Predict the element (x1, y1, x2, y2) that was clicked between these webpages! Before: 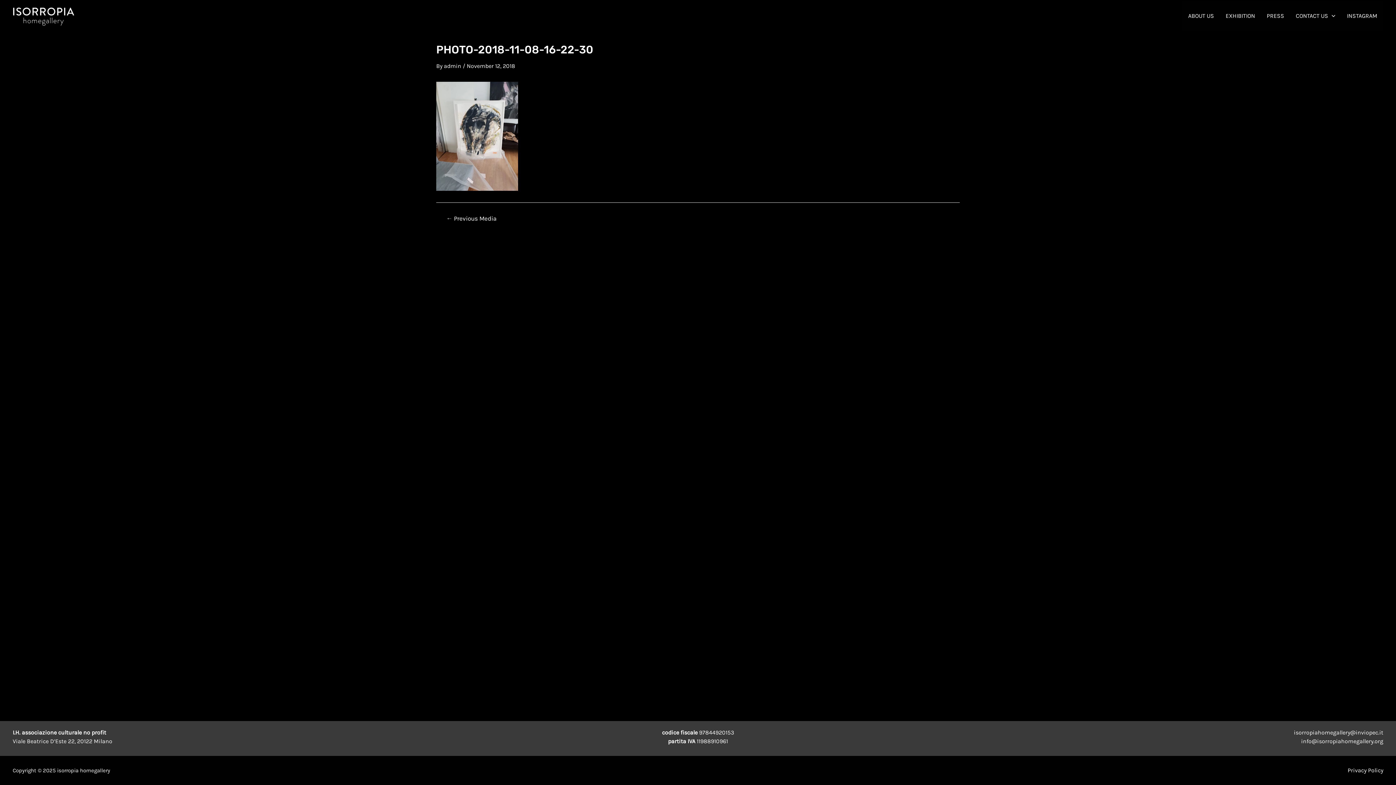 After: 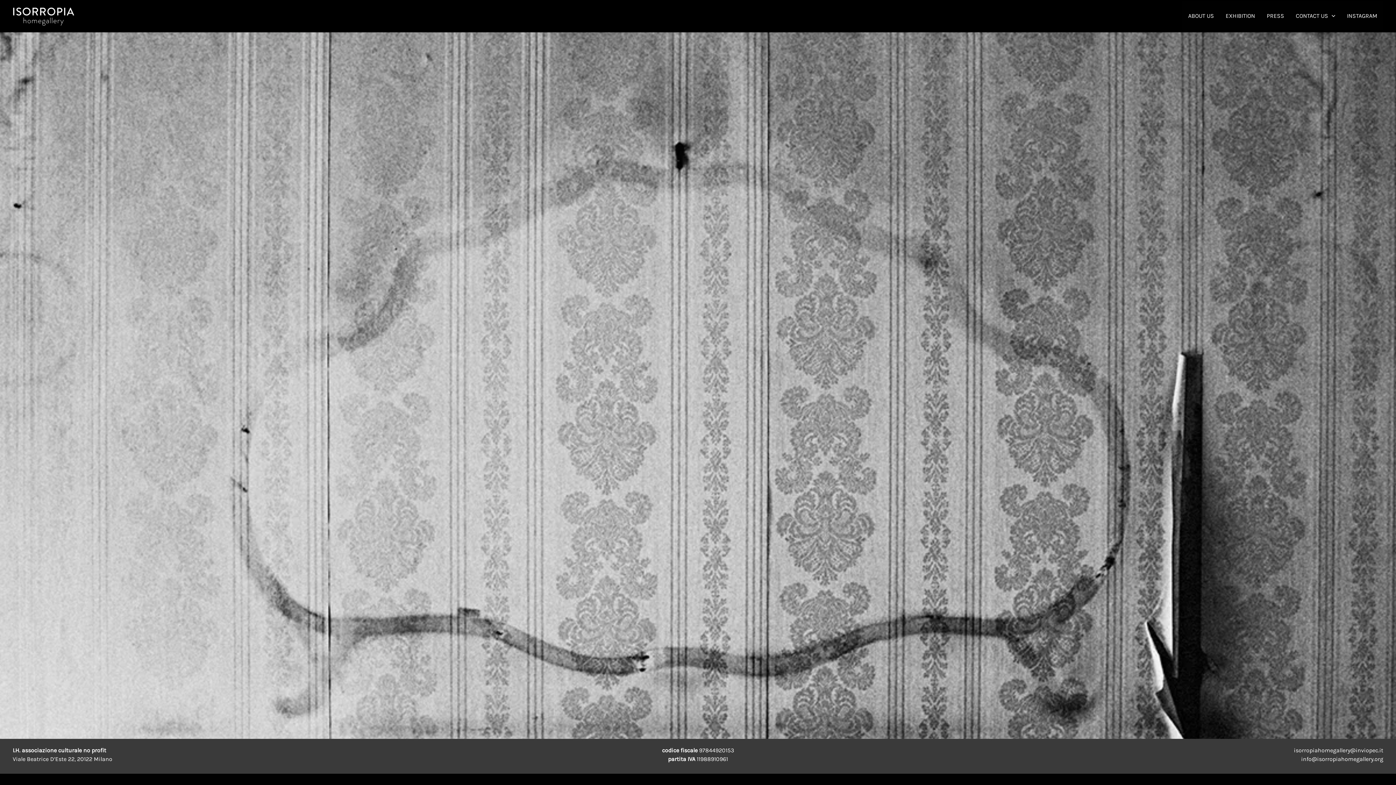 Action: bbox: (444, 62, 462, 69) label: admin 